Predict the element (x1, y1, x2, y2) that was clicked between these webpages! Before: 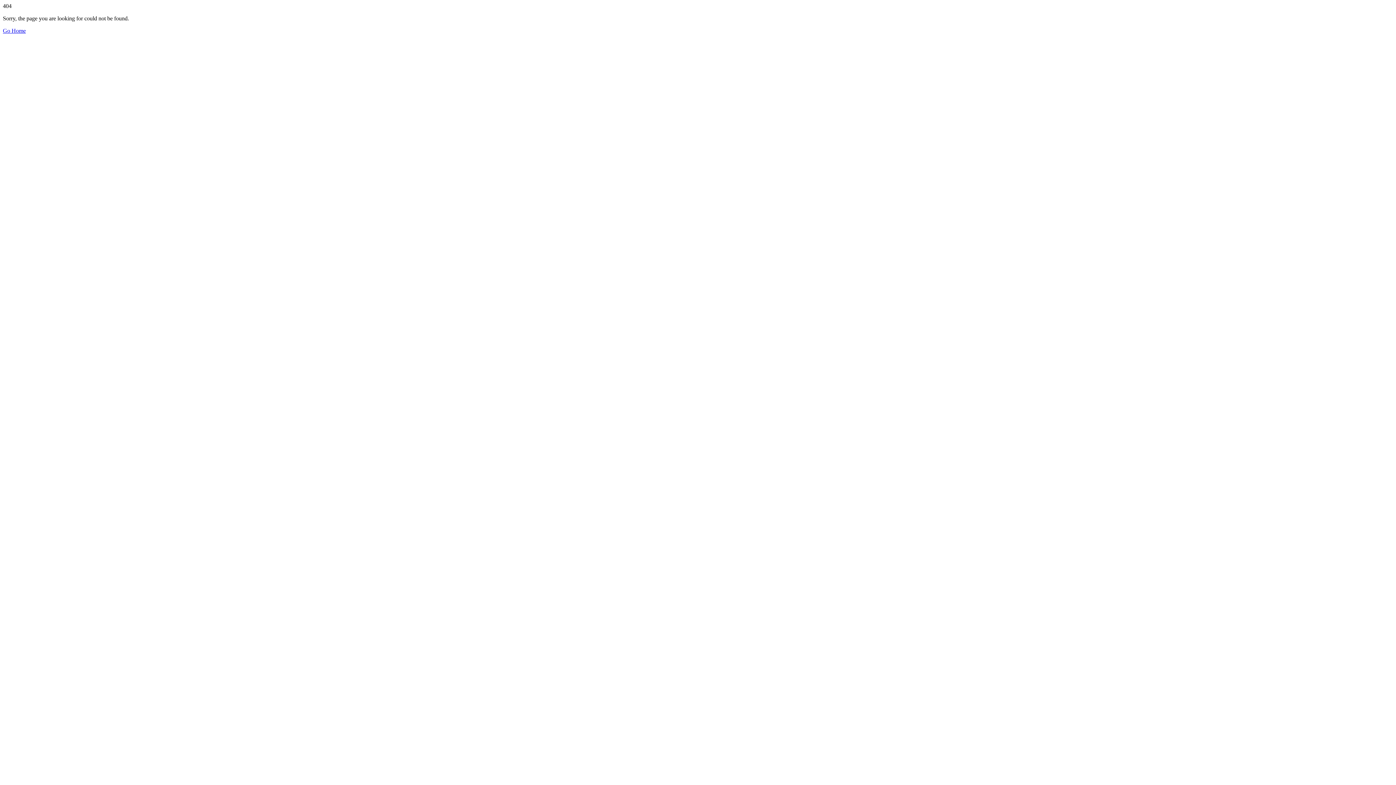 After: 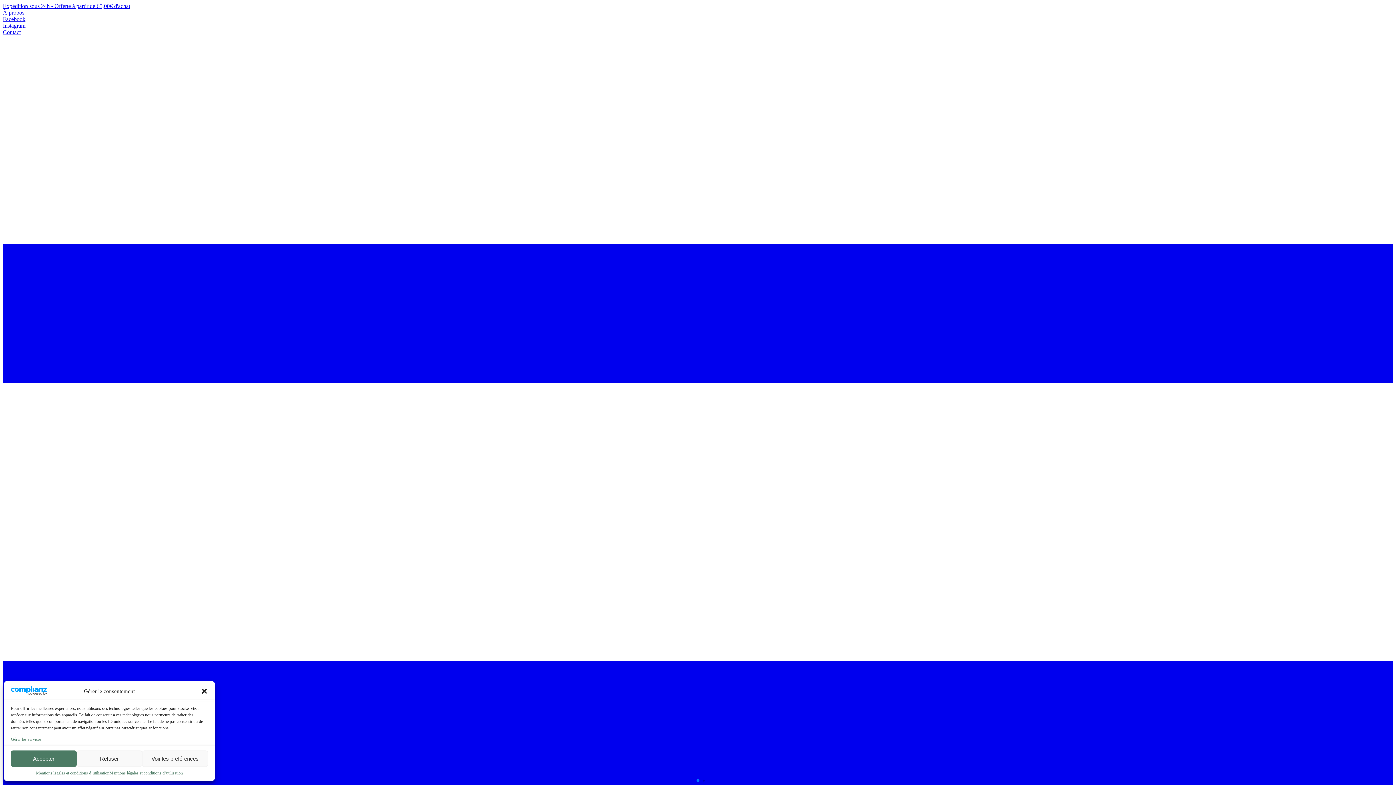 Action: bbox: (2, 27, 25, 33) label: Go Home